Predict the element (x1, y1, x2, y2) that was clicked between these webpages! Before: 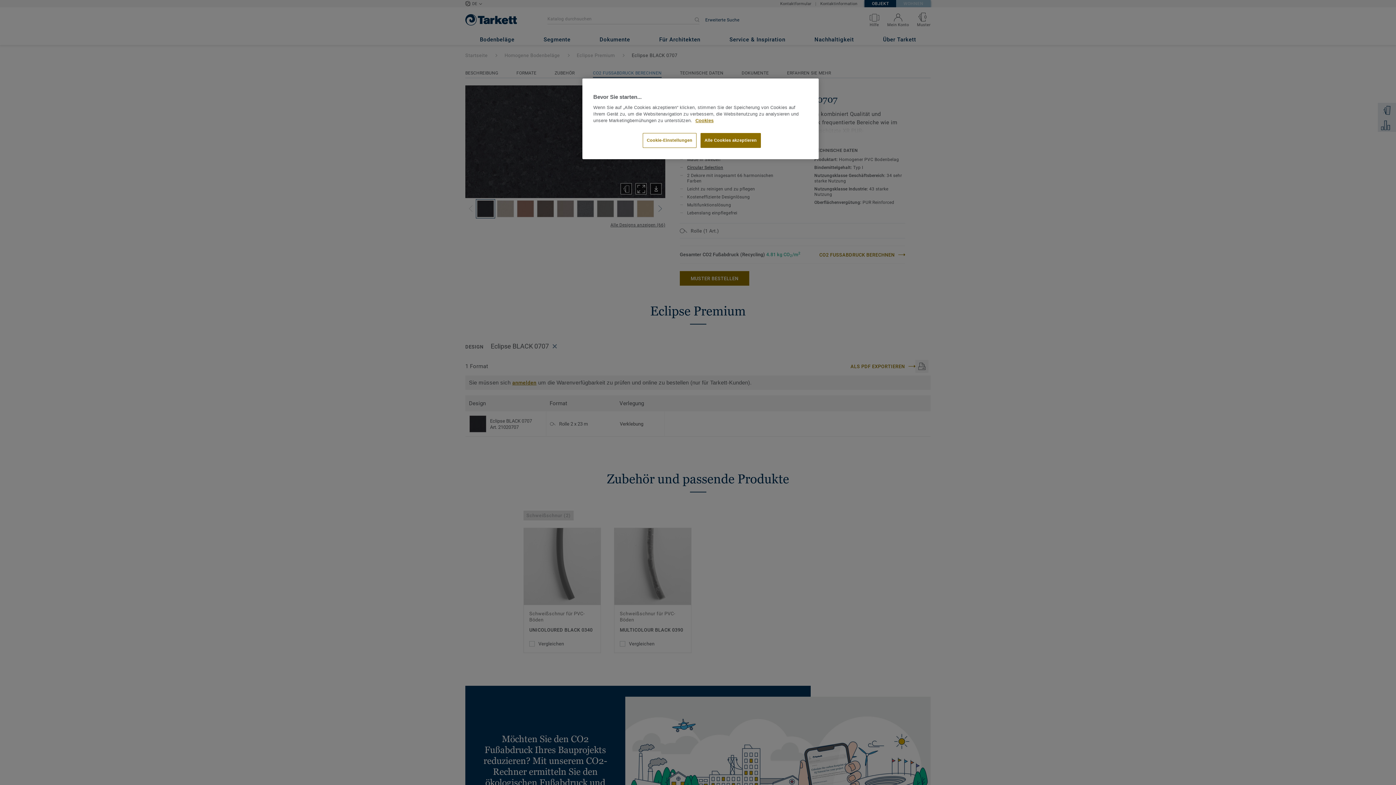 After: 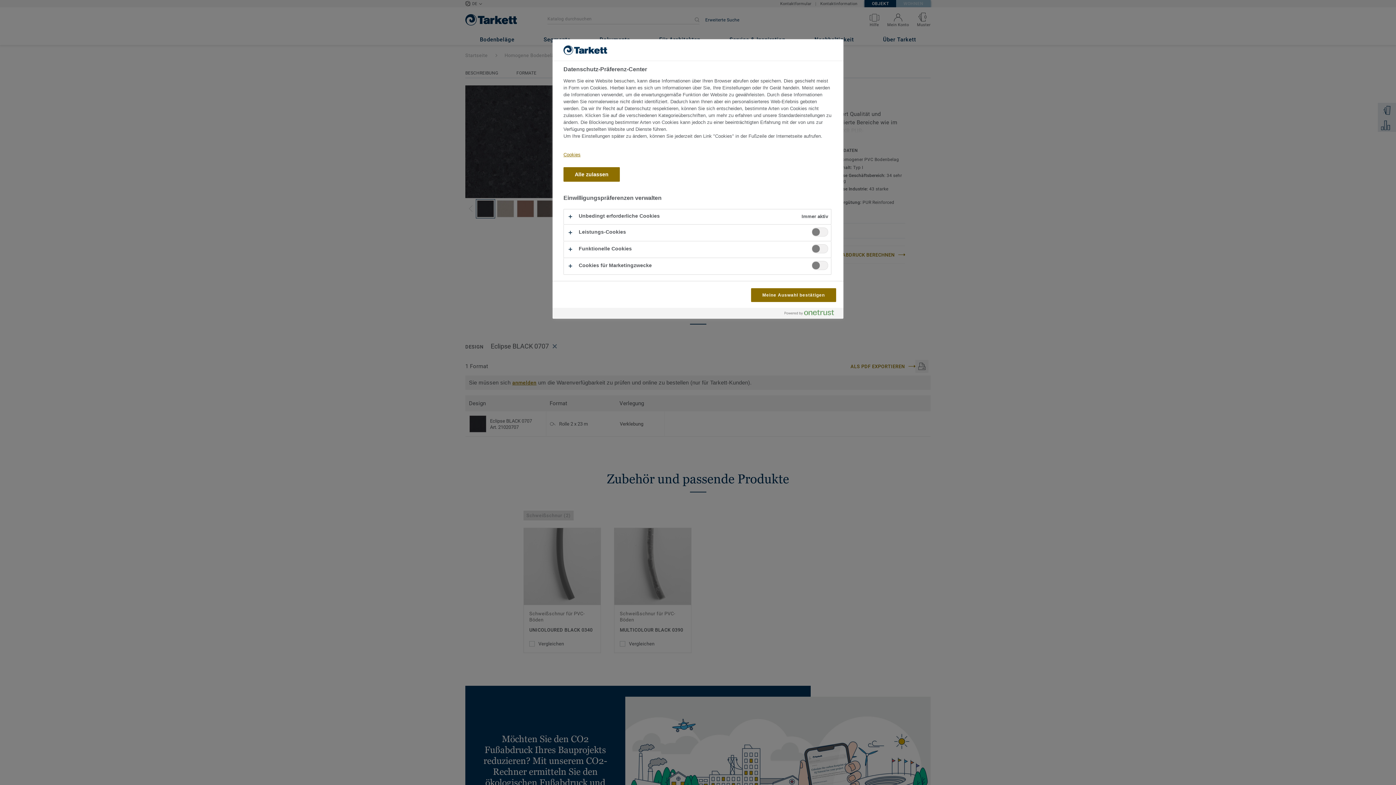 Action: bbox: (642, 133, 696, 148) label: Cookie-Einstellungen